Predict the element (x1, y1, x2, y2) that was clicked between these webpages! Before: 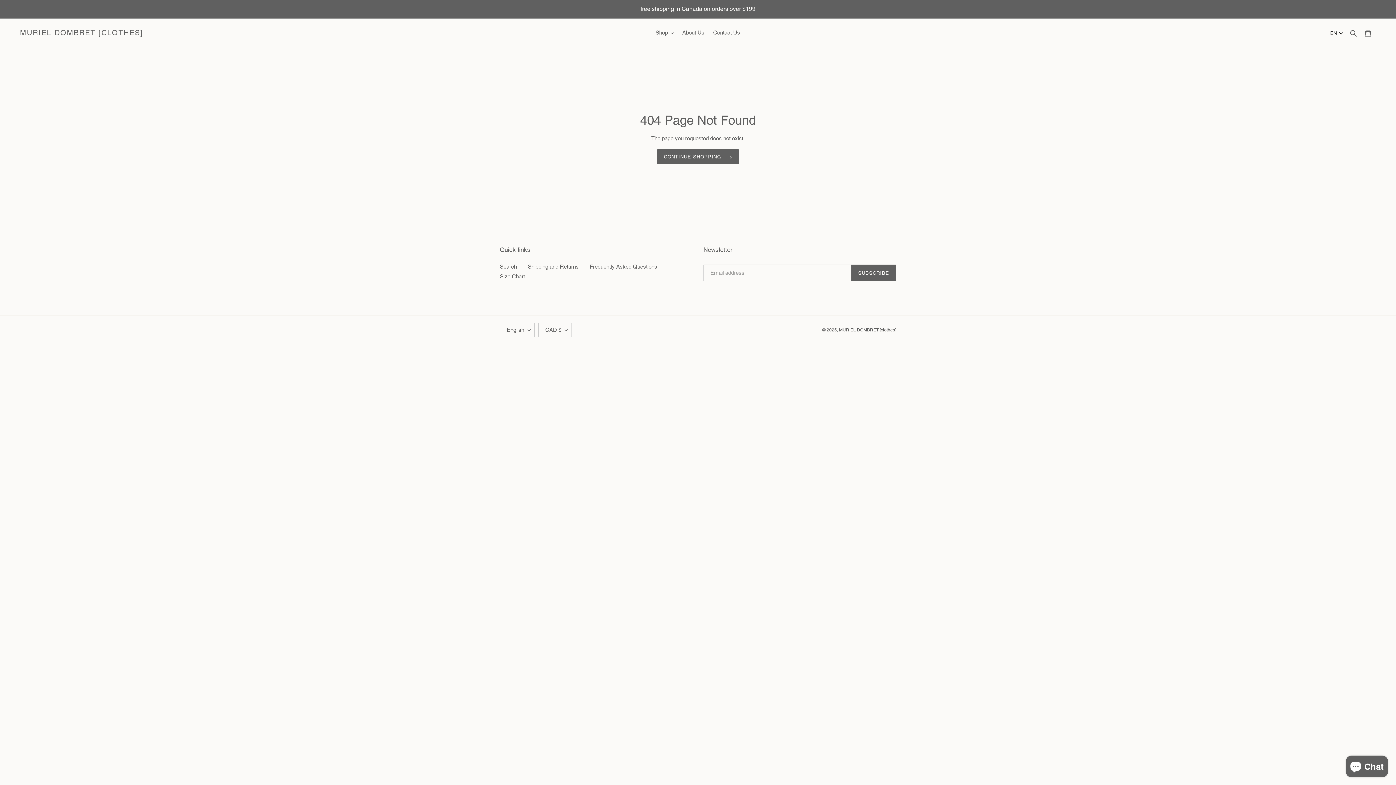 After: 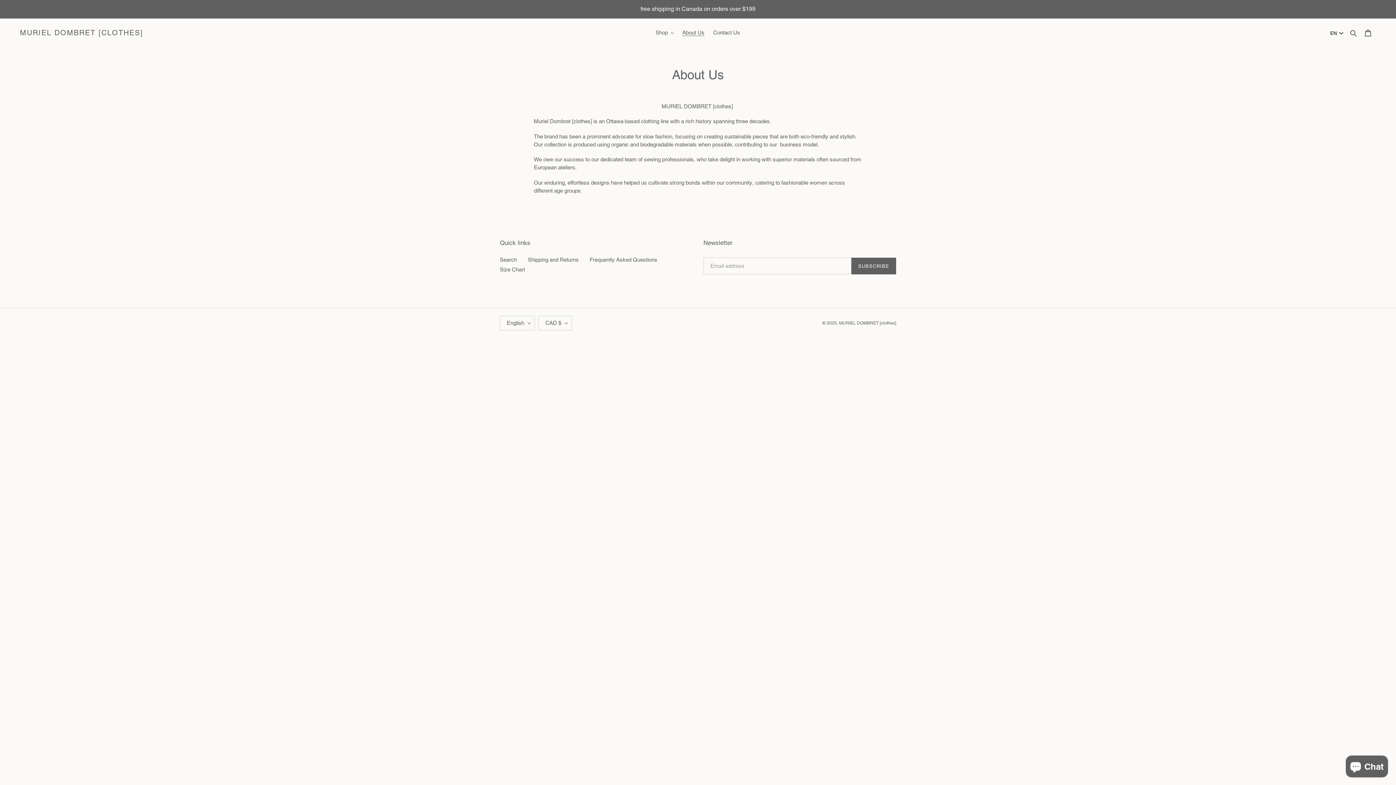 Action: label: About Us bbox: (678, 27, 708, 37)